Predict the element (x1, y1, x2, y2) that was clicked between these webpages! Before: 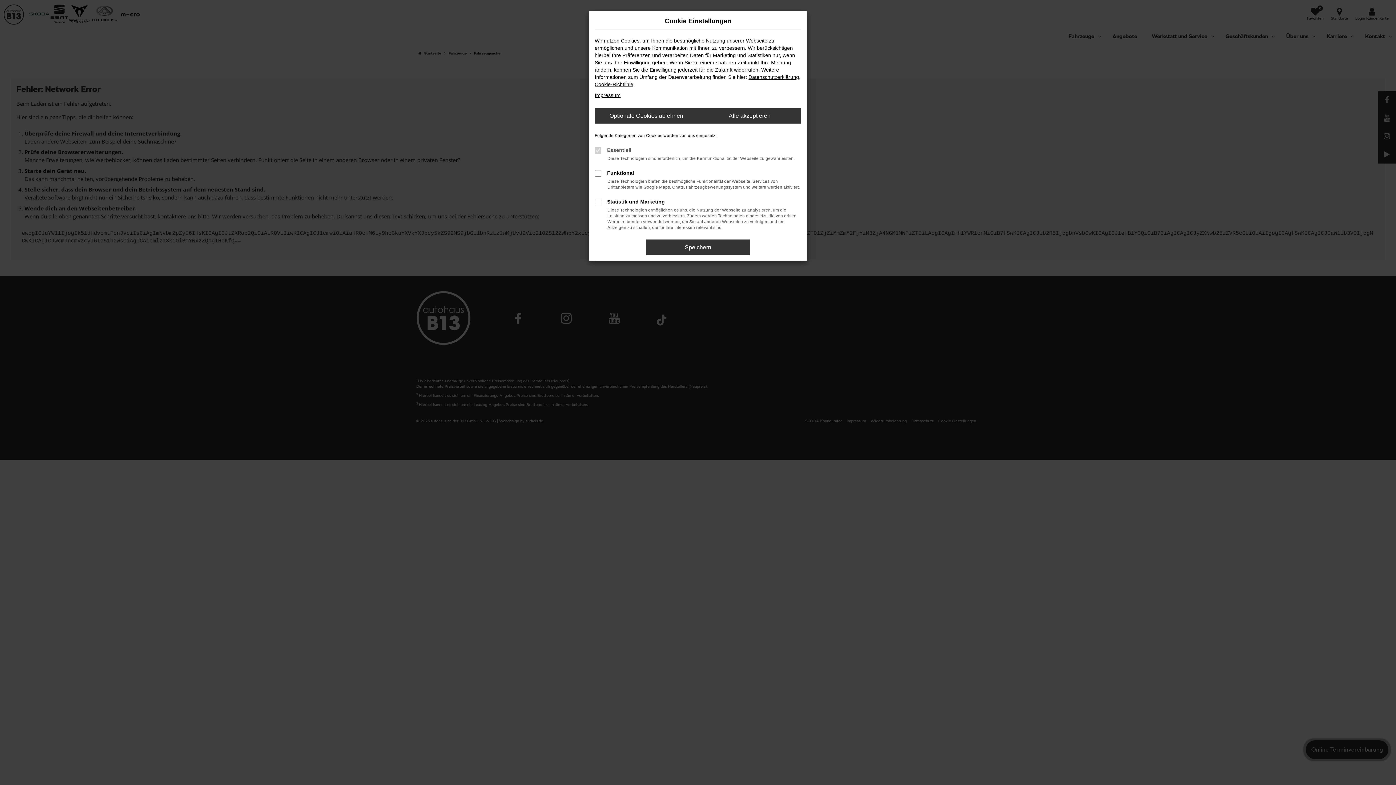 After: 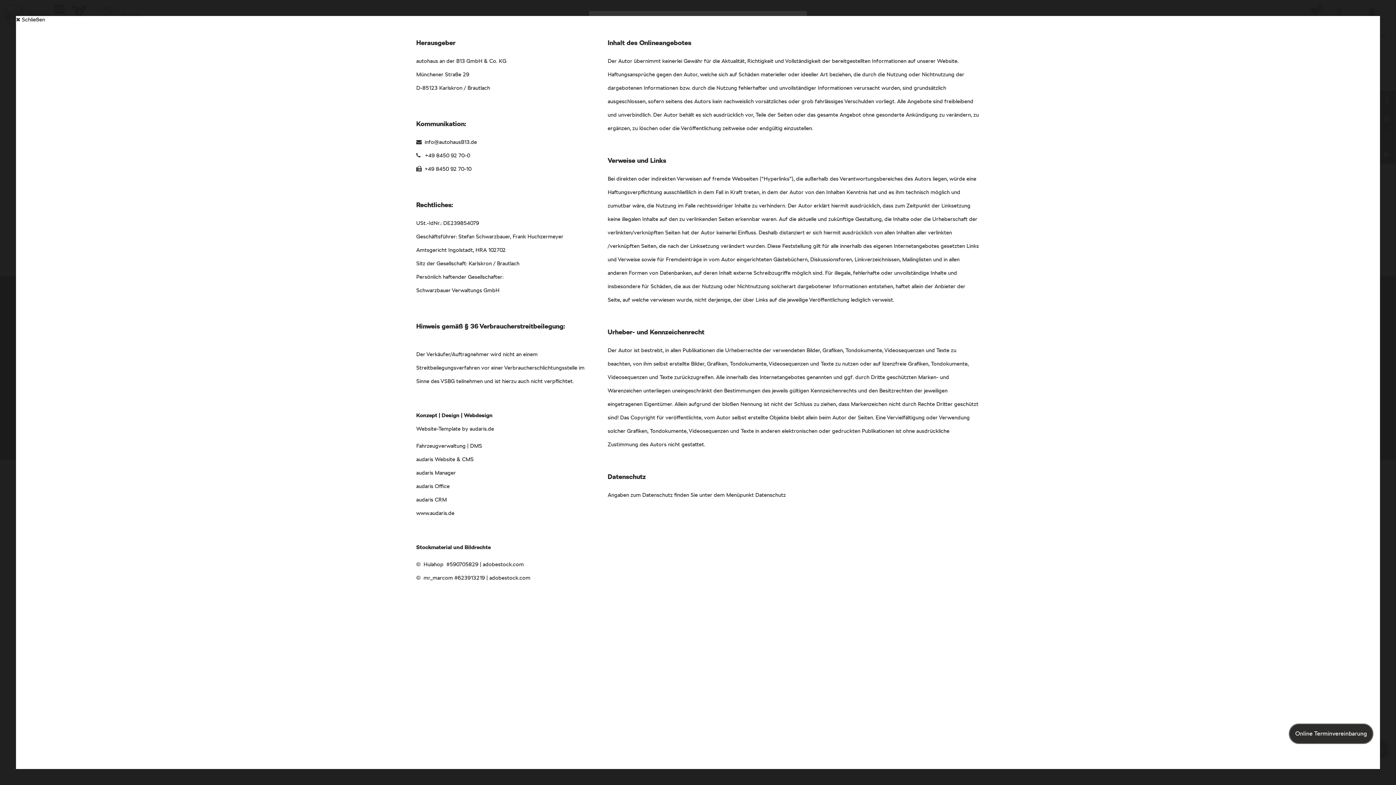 Action: bbox: (594, 92, 620, 98) label: Impressum